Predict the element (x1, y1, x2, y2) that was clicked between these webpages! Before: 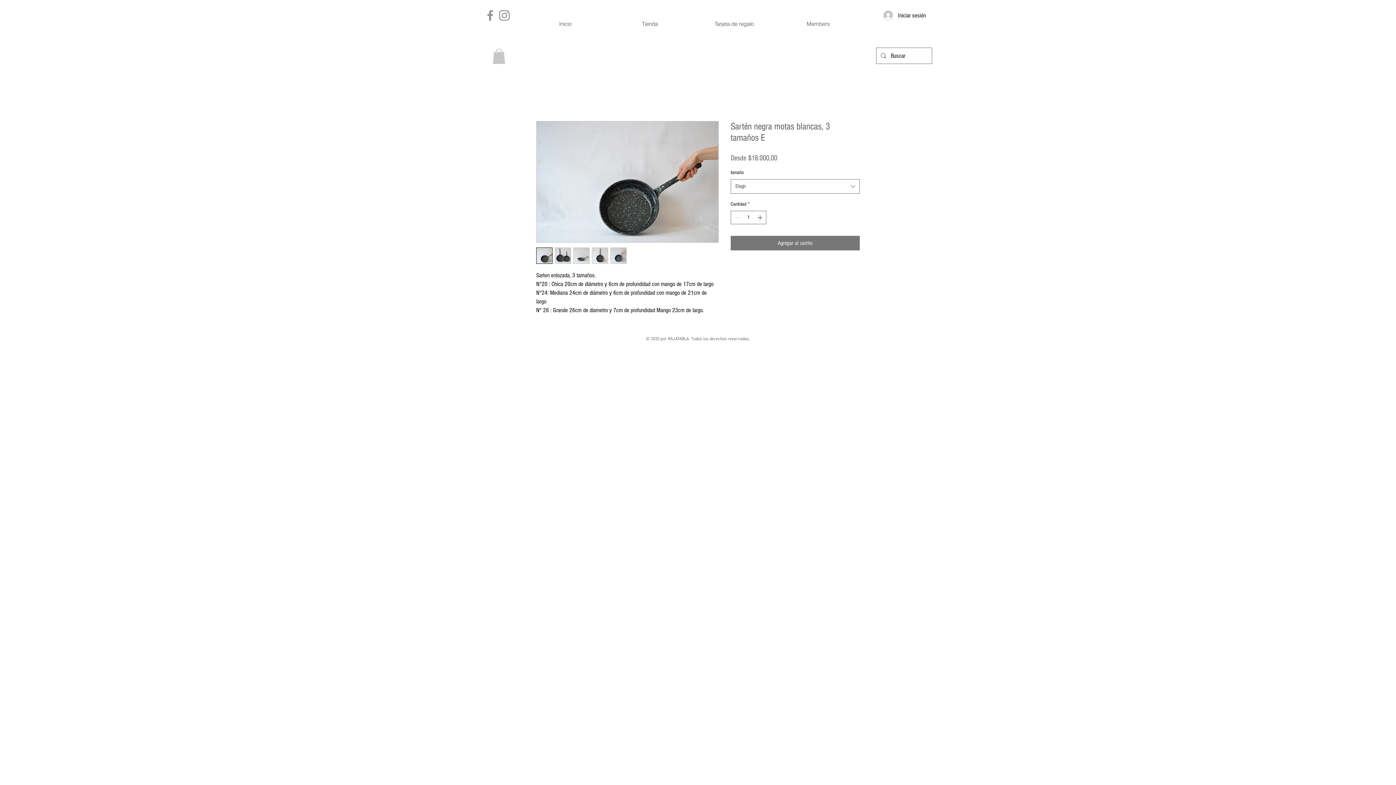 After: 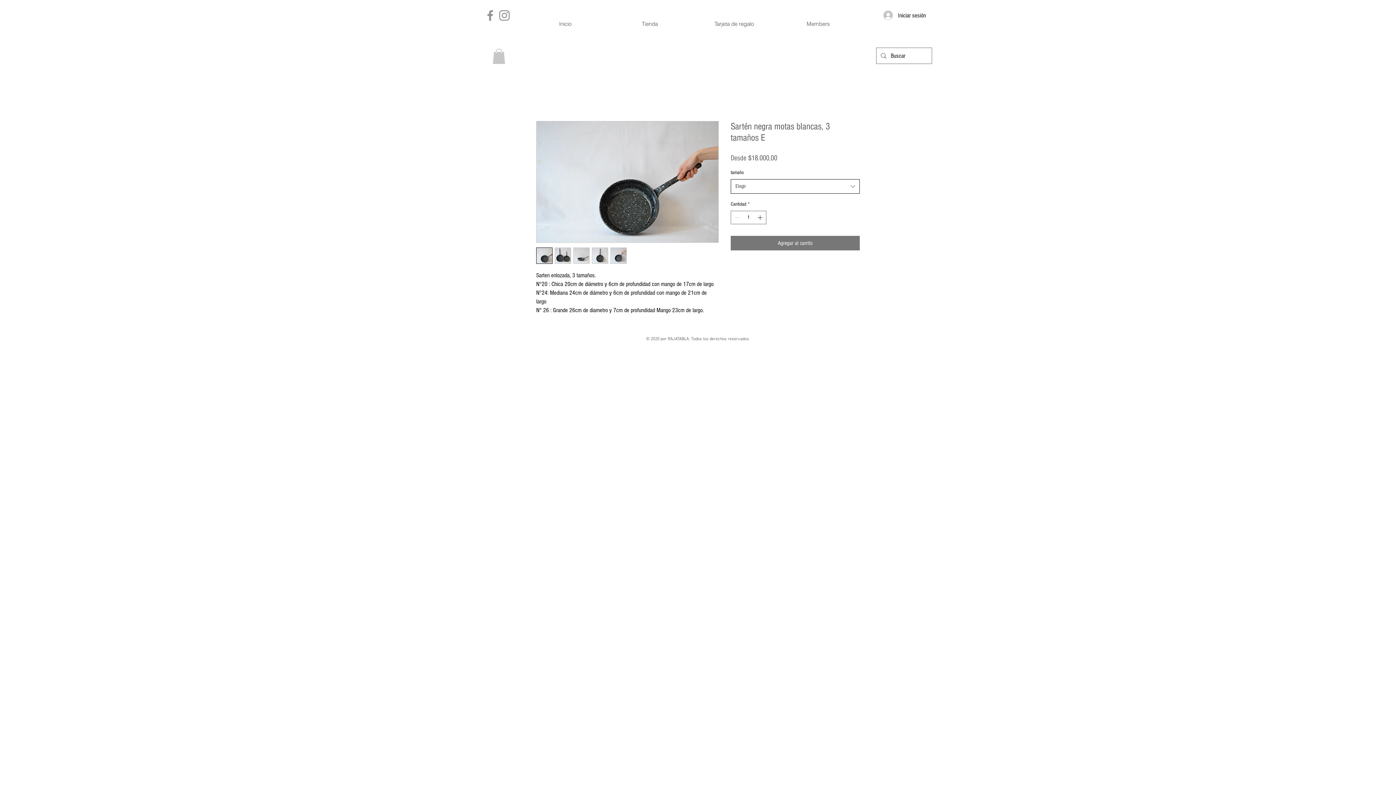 Action: label: Elegir bbox: (730, 179, 860, 193)